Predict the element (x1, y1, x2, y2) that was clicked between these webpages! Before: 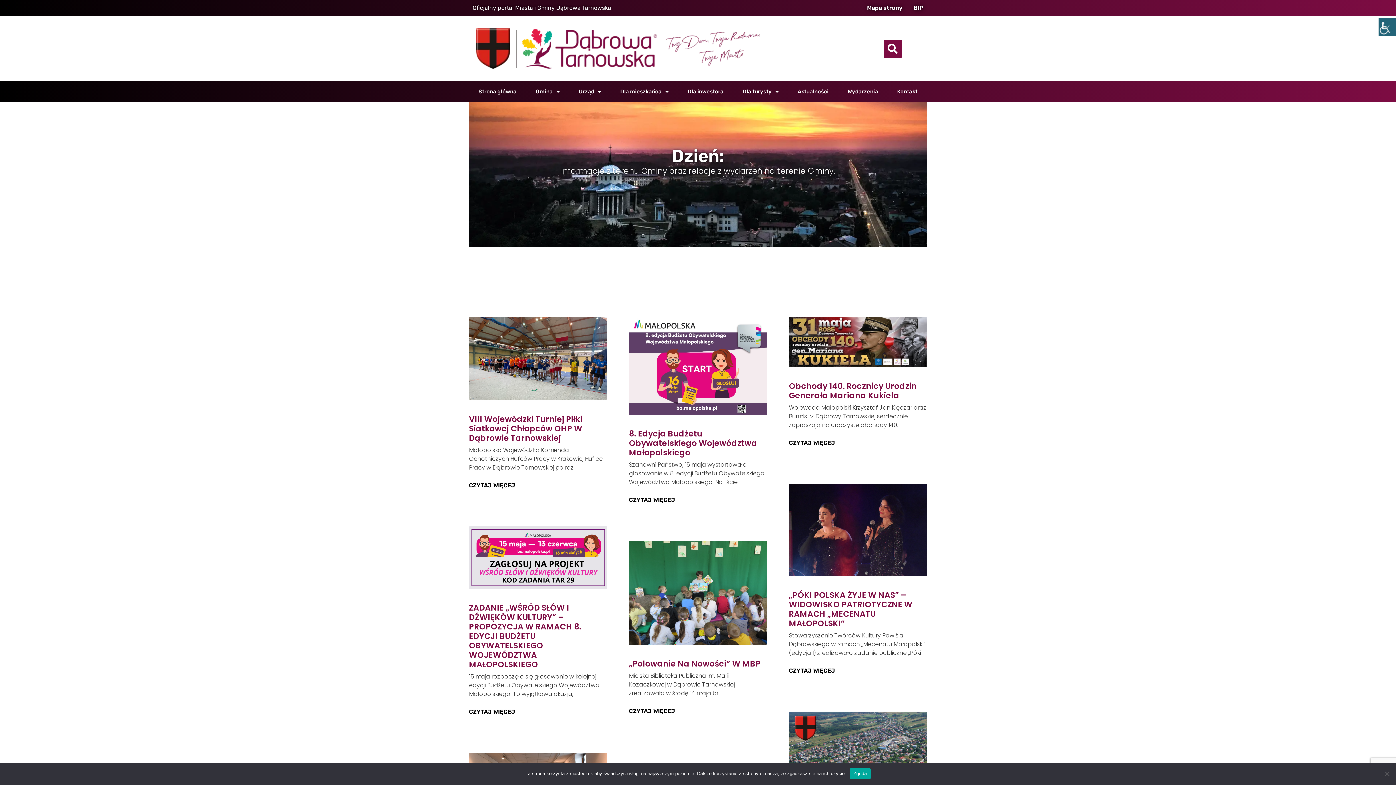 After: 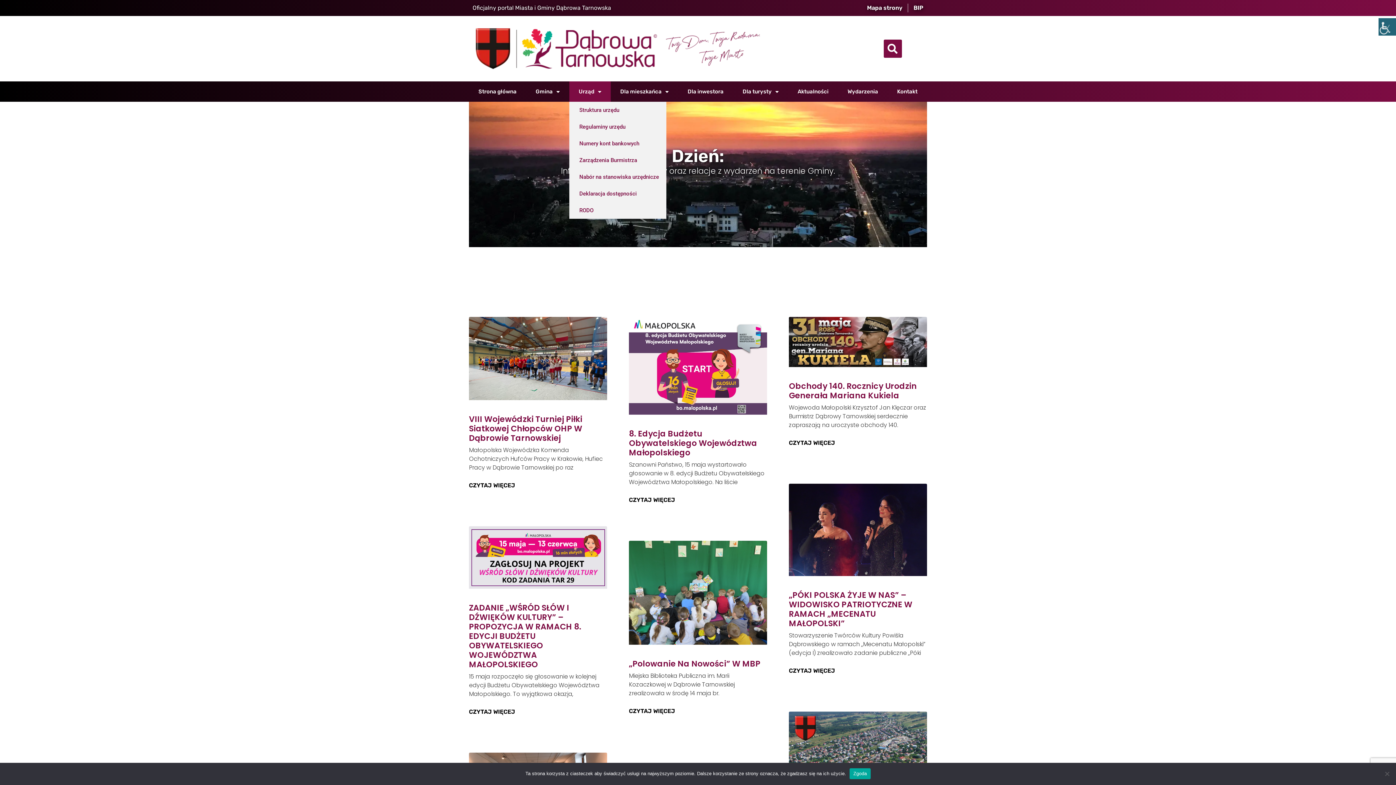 Action: bbox: (569, 81, 610, 101) label: Urząd